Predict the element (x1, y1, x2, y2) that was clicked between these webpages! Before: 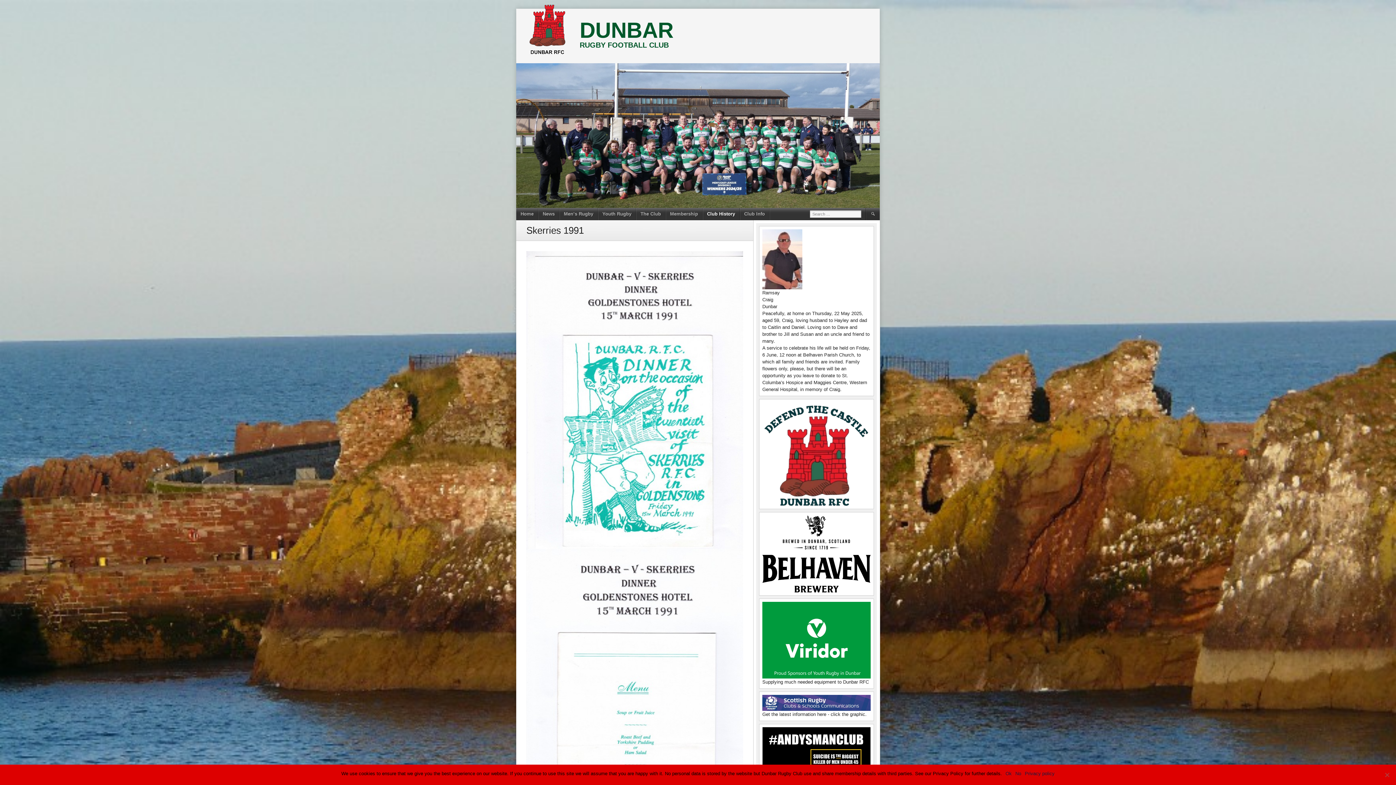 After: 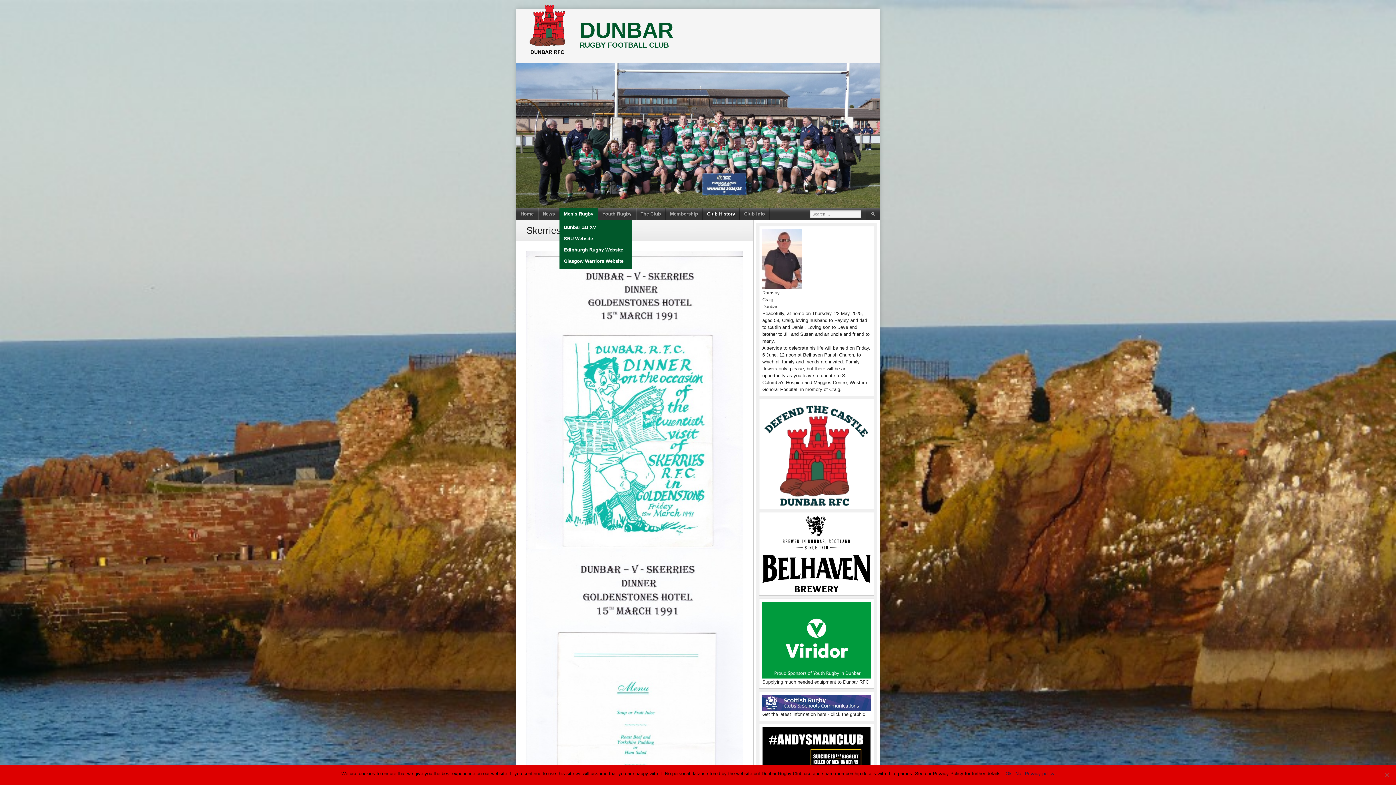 Action: bbox: (559, 208, 598, 220) label: Men’s Rugby